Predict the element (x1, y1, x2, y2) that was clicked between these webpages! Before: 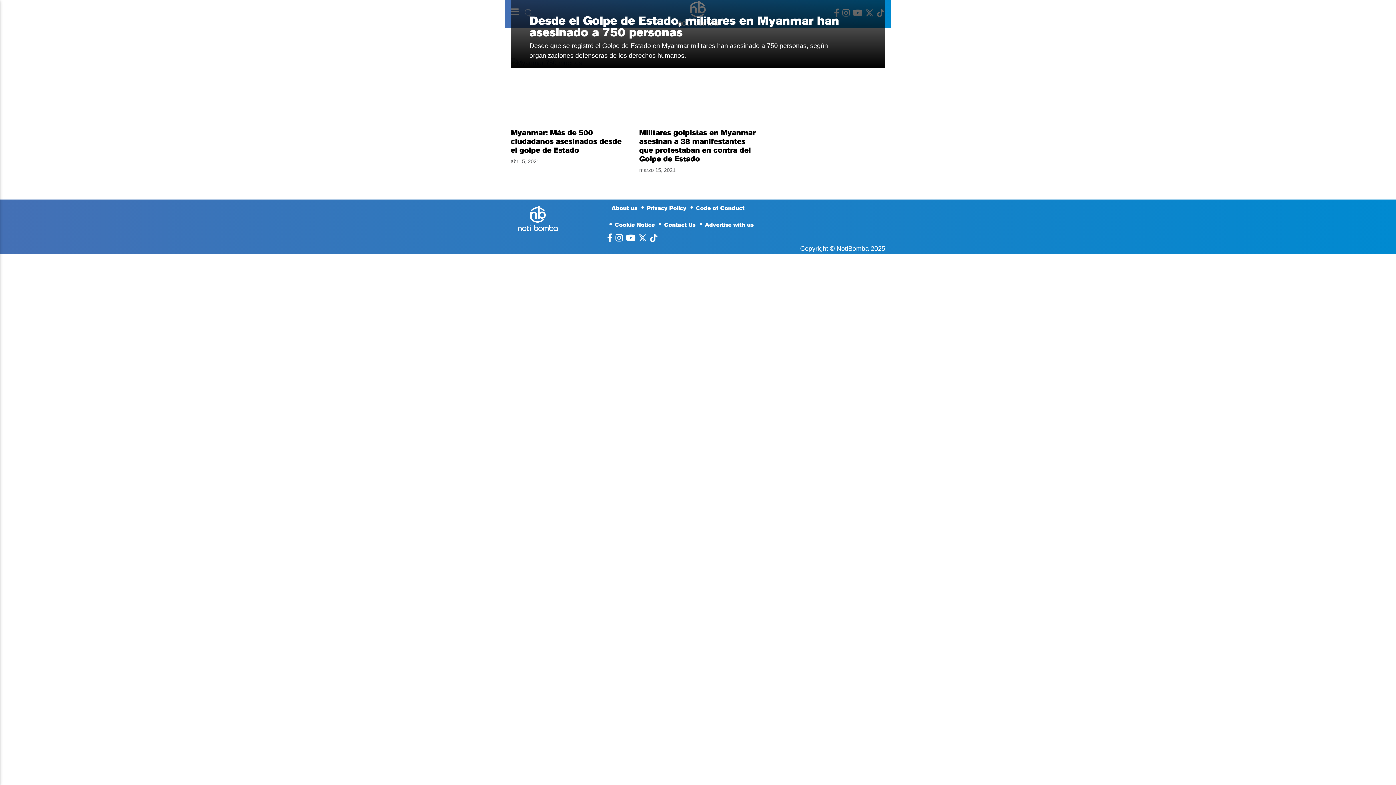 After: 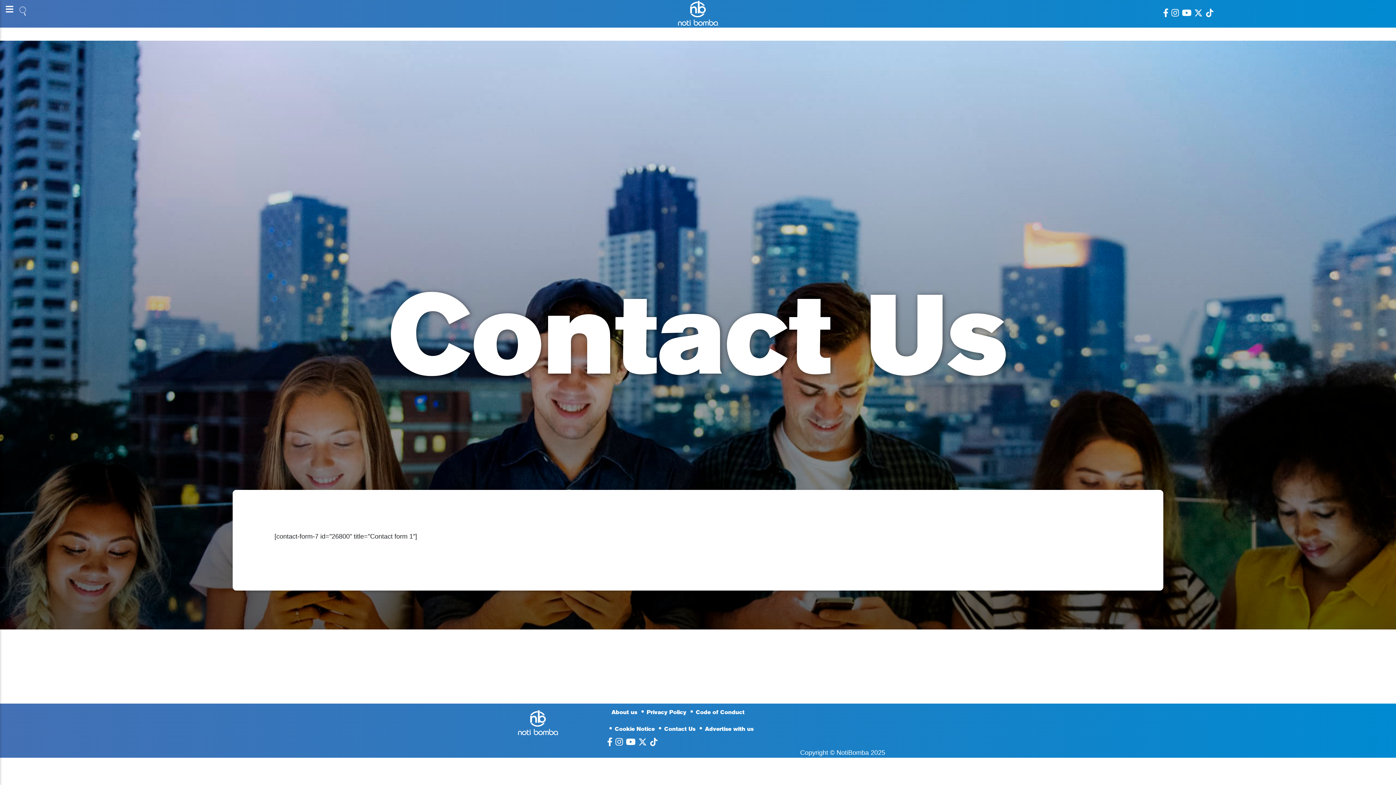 Action: label: Contact Us bbox: (658, 220, 695, 228)